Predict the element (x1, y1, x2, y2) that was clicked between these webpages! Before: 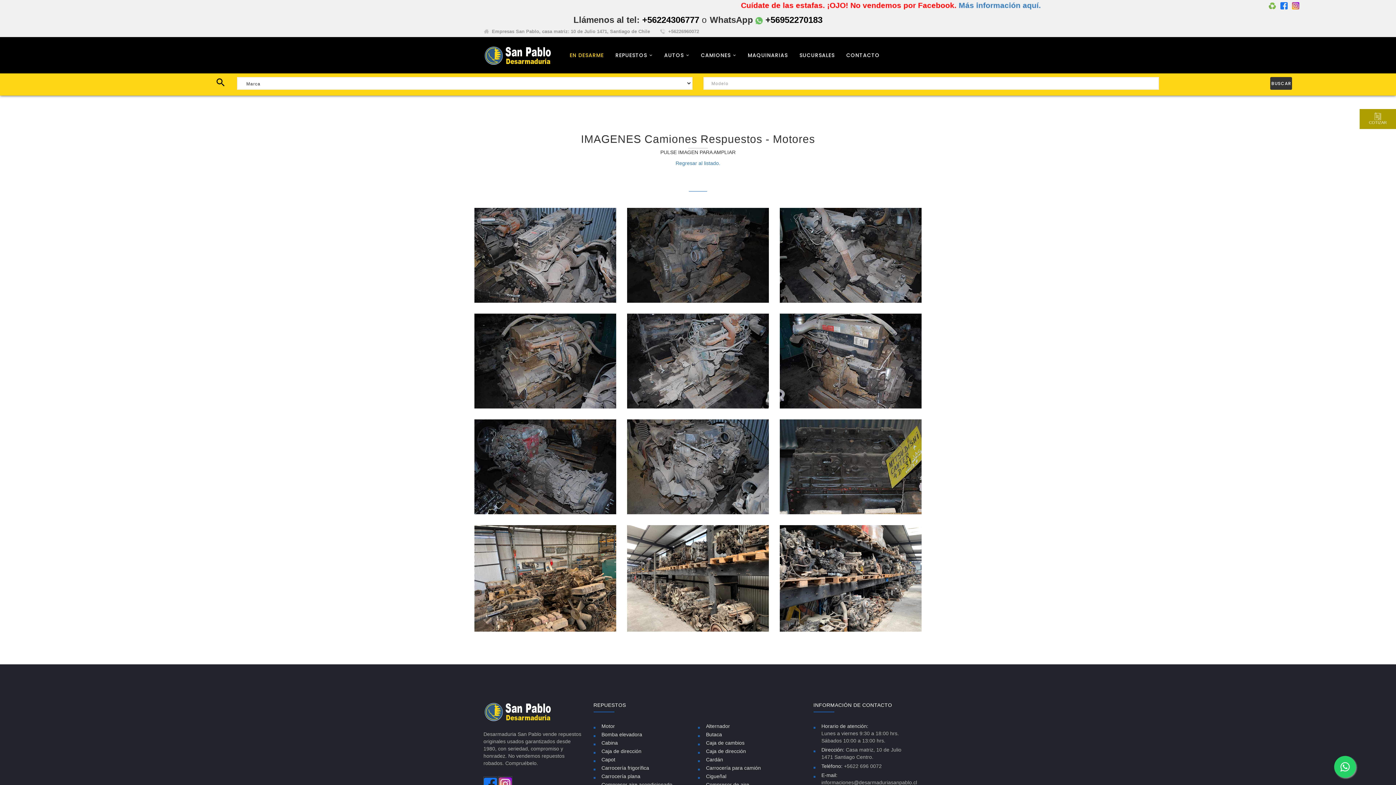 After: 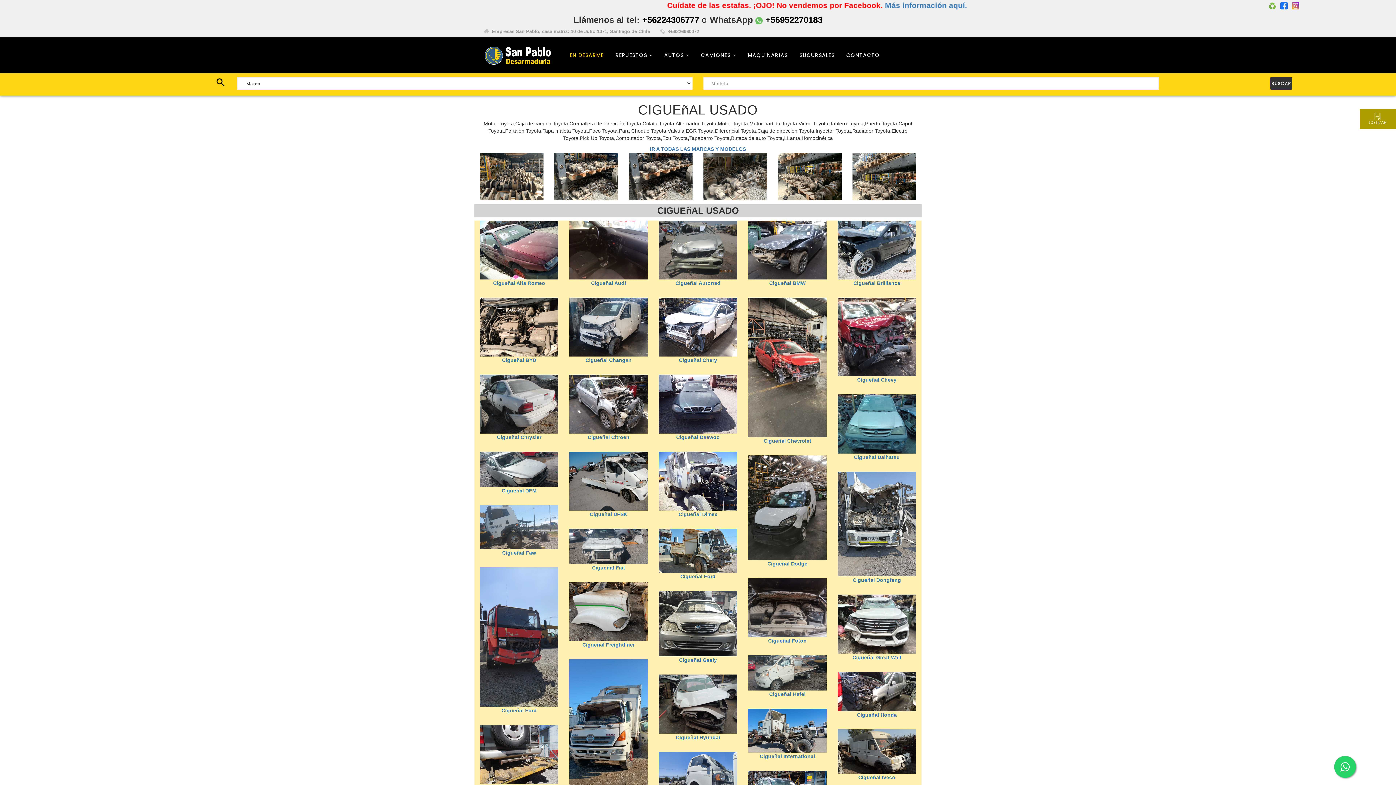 Action: label: Cigueñal bbox: (698, 773, 726, 780)